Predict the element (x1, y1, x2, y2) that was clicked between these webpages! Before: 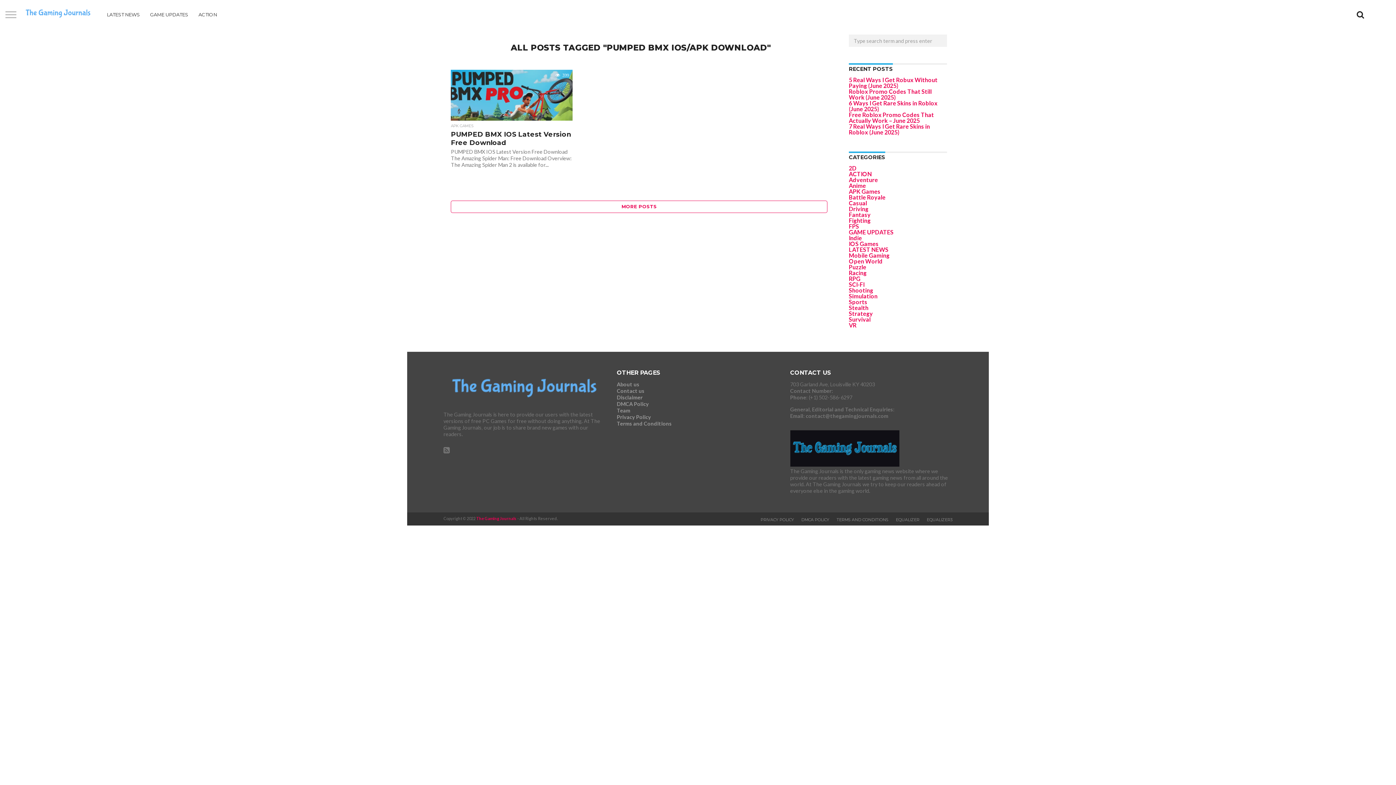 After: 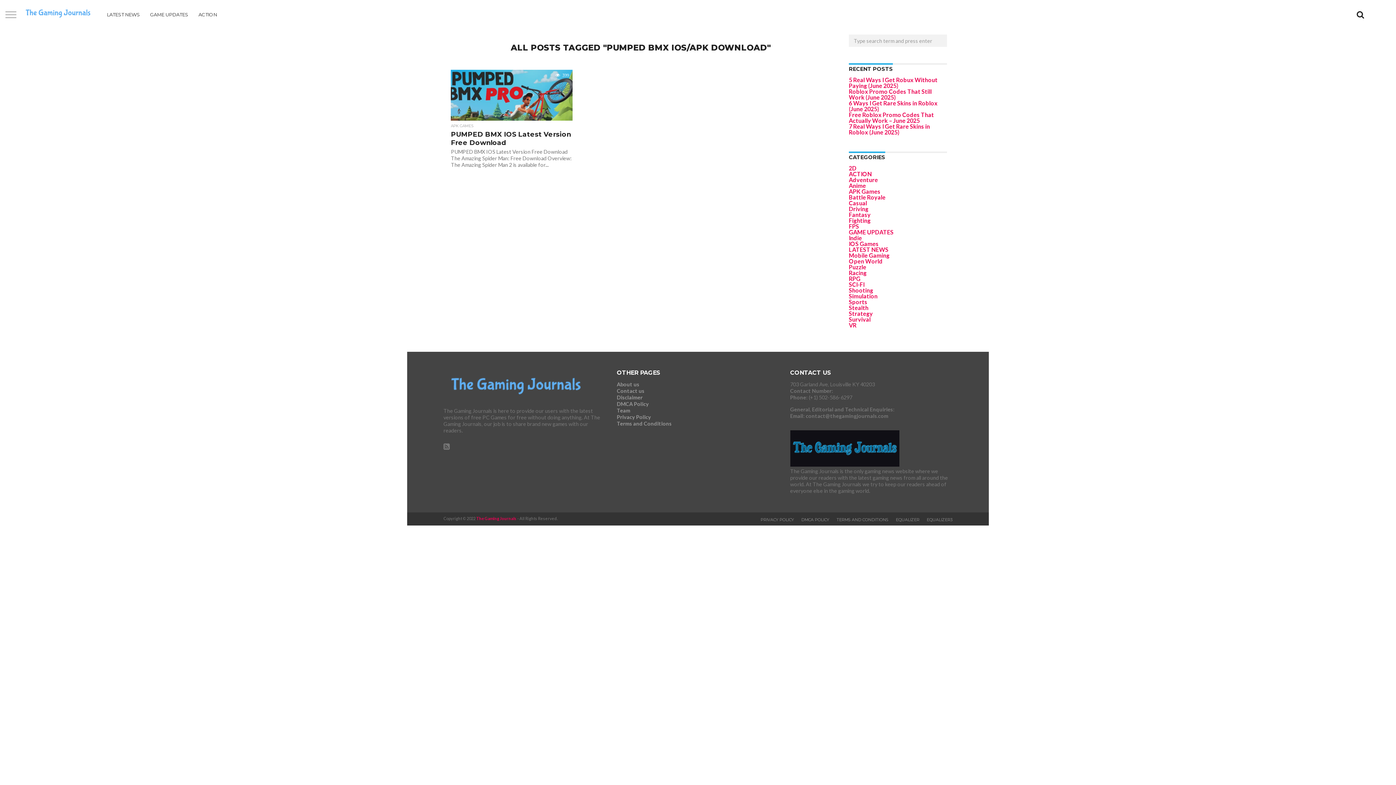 Action: bbox: (451, 200, 827, 213) label: MORE POSTS